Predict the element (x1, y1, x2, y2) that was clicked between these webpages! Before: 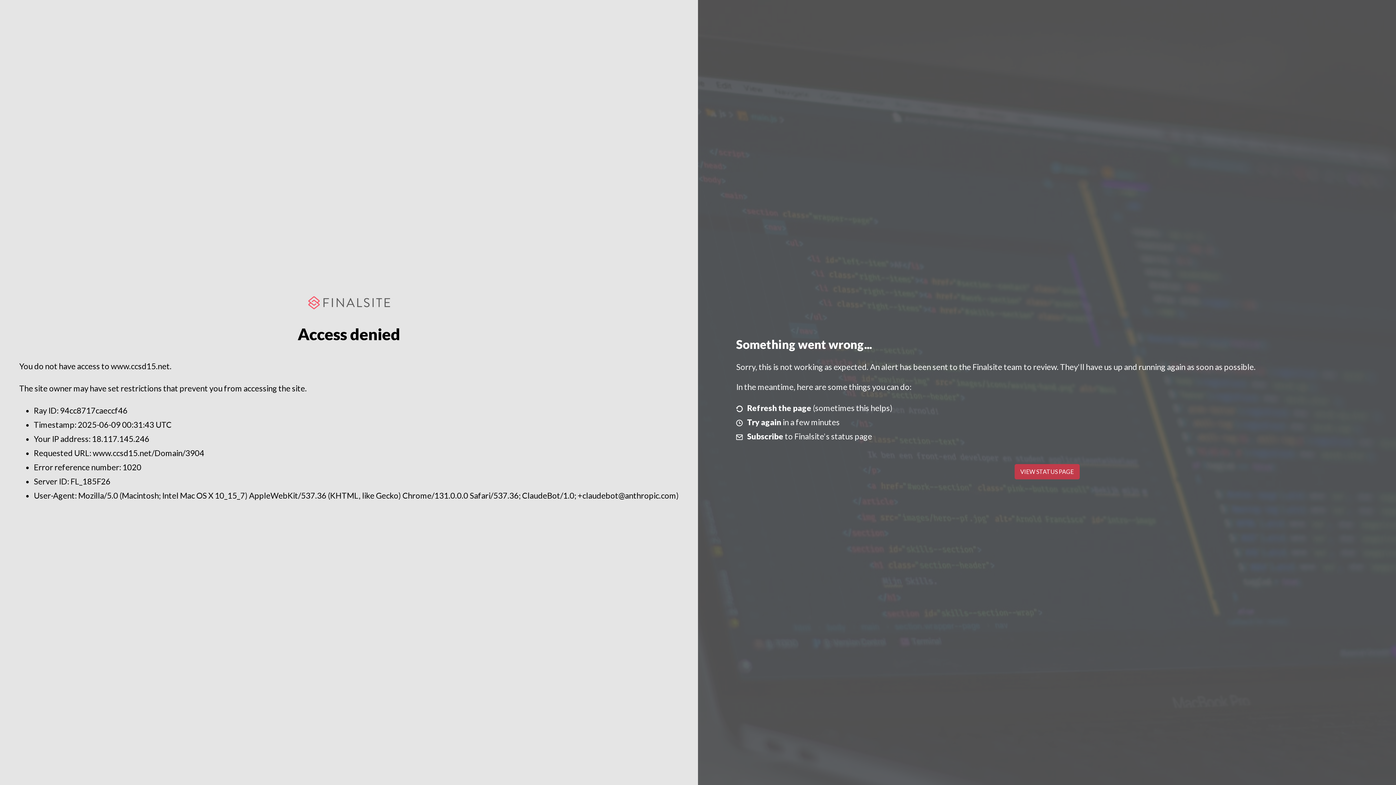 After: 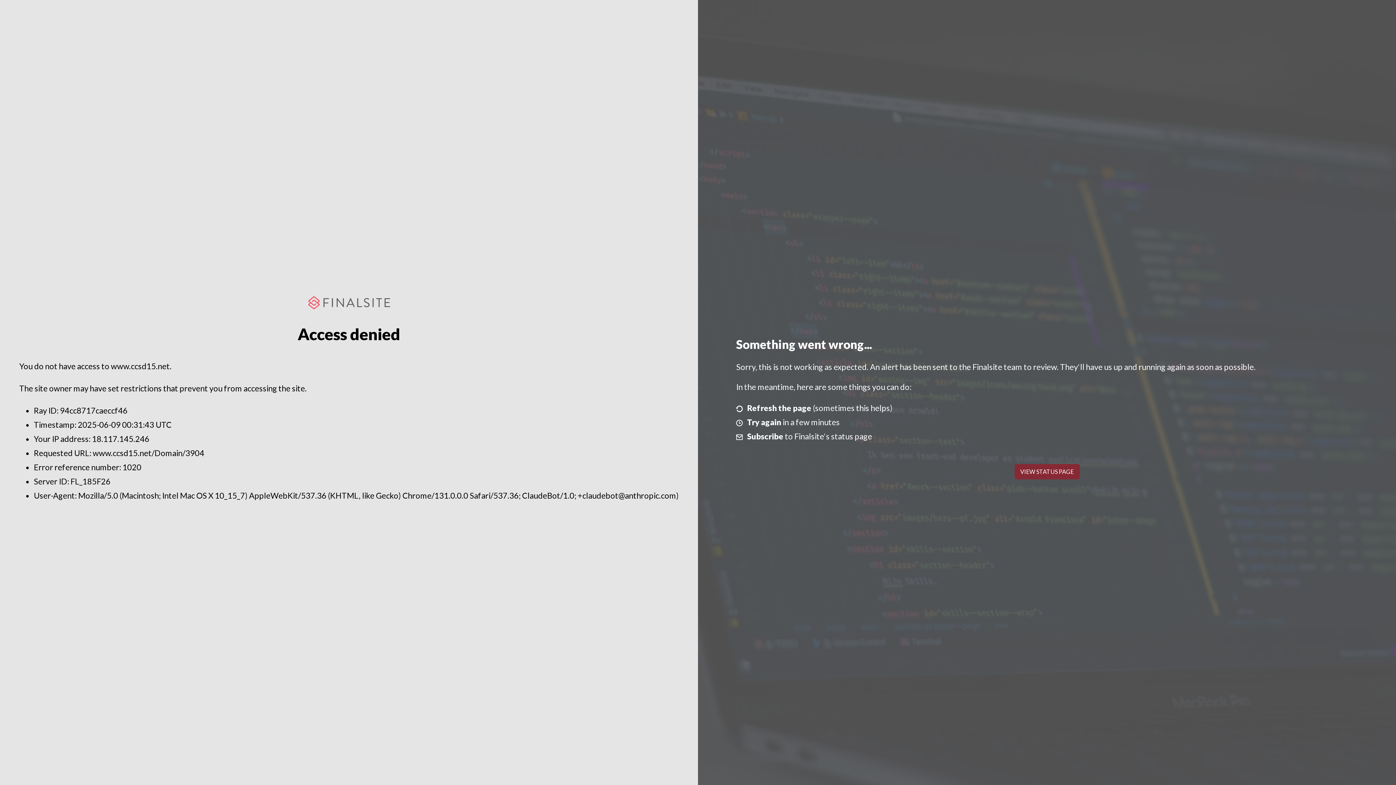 Action: bbox: (1014, 464, 1079, 479) label: VIEW STATUS PAGE